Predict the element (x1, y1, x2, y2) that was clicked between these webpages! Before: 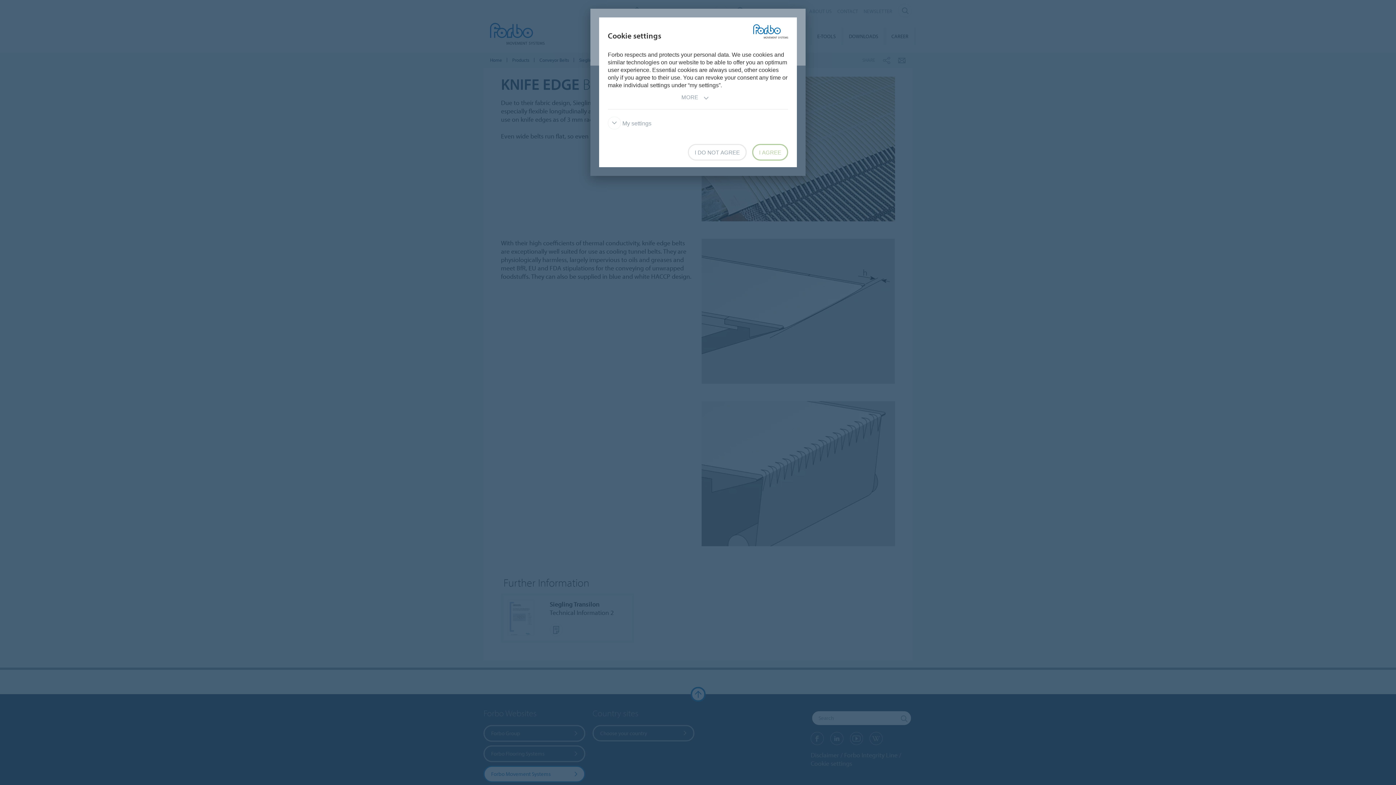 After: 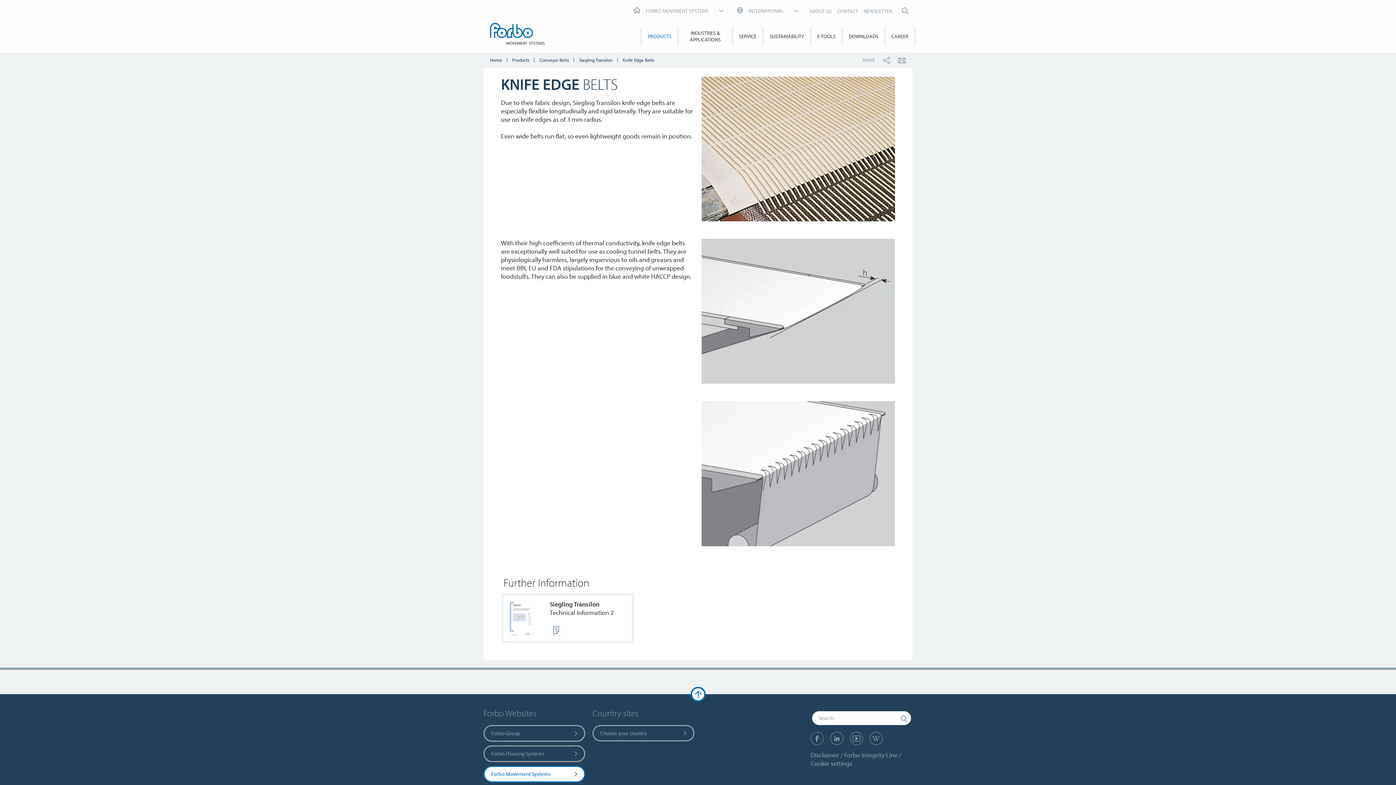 Action: label: I AGREE bbox: (752, 144, 788, 160)